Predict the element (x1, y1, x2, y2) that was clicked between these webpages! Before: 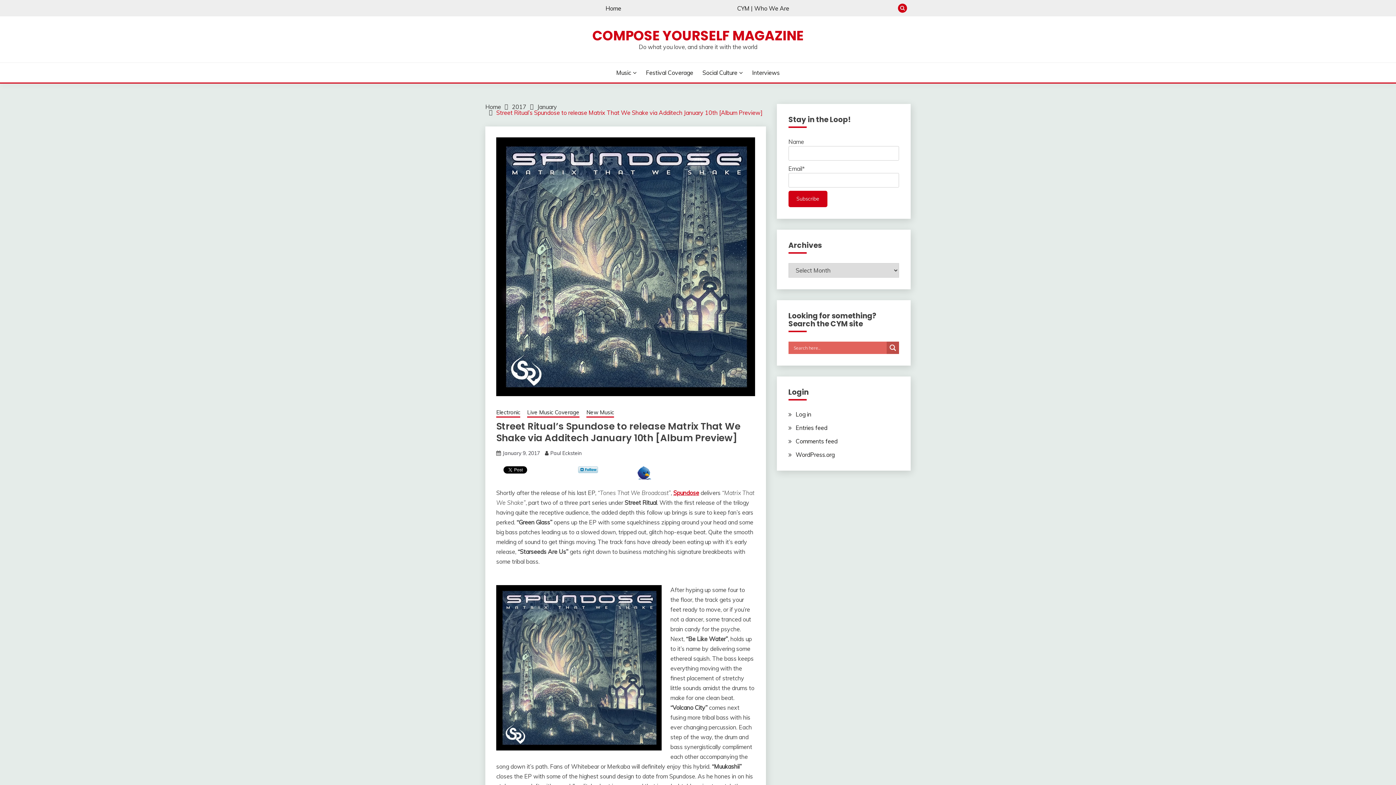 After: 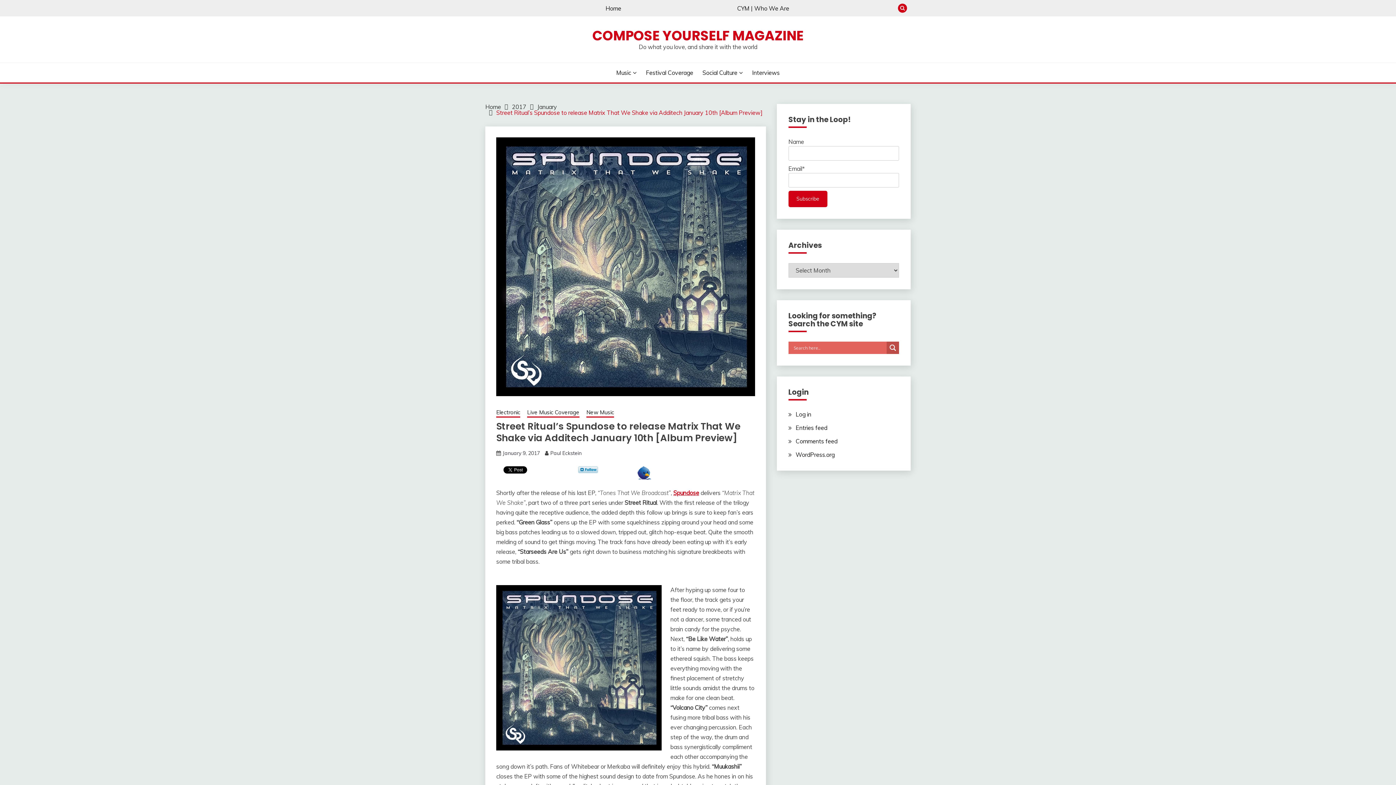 Action: label: Street Ritual’s Spundose to release Matrix That We Shake via Additech January 10th [Album Preview] bbox: (496, 109, 762, 116)